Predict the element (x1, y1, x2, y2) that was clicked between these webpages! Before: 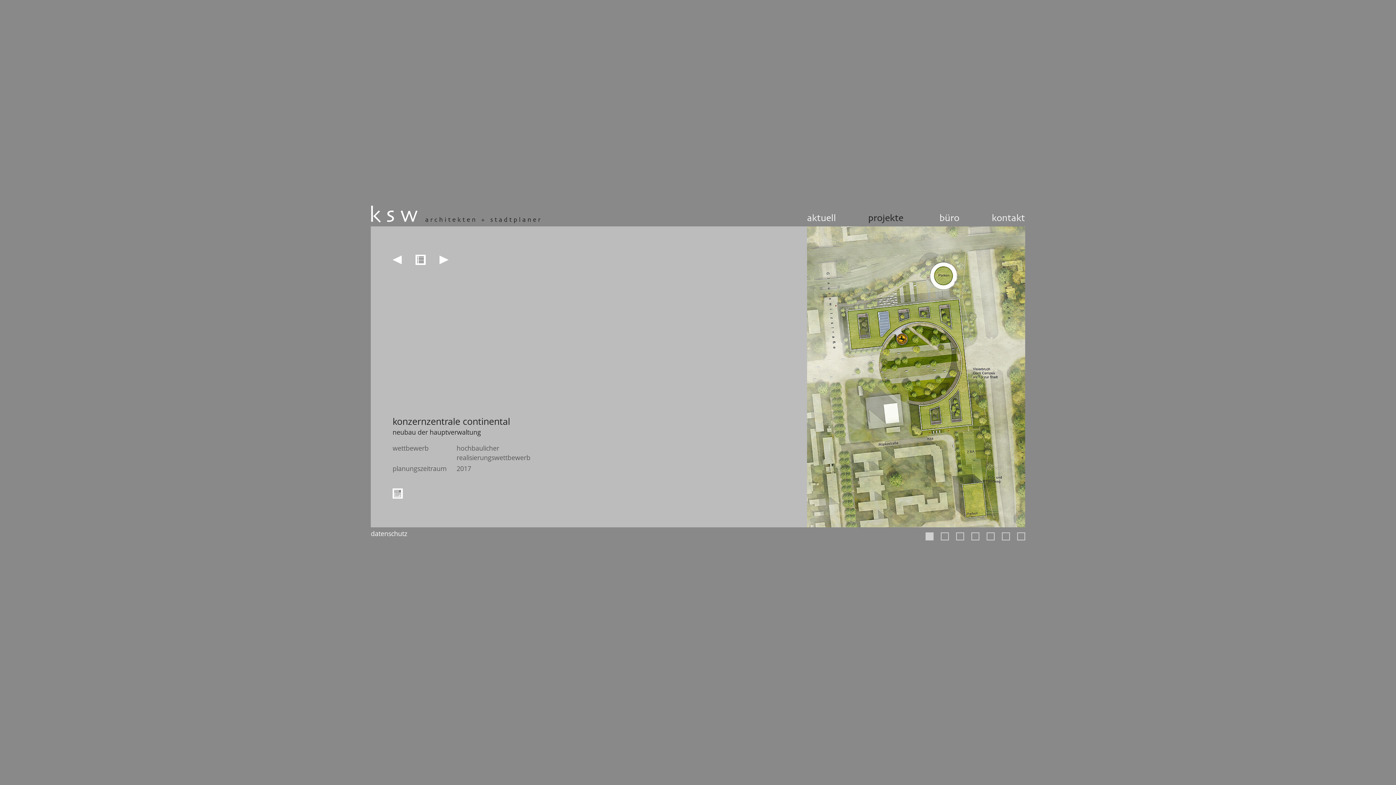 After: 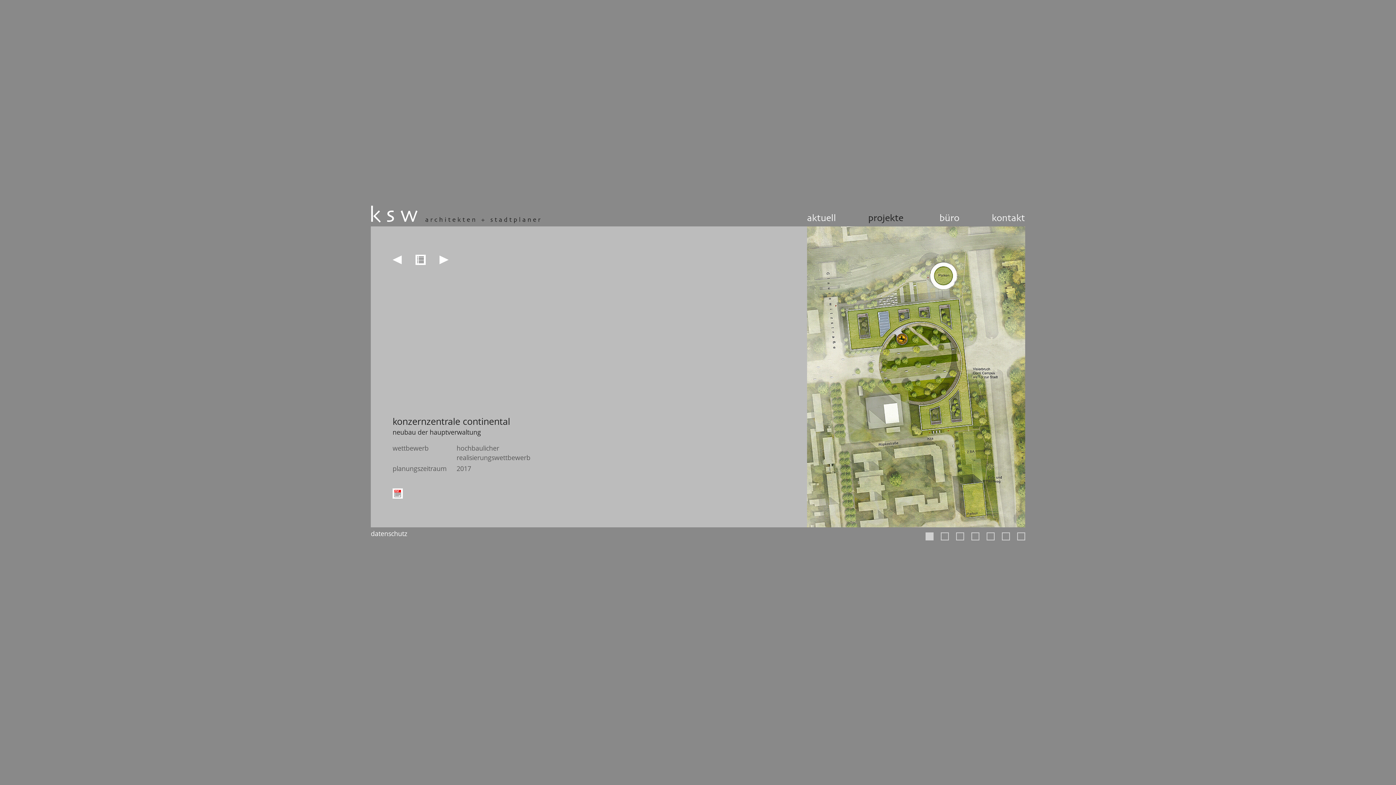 Action: bbox: (390, 488, 405, 497)